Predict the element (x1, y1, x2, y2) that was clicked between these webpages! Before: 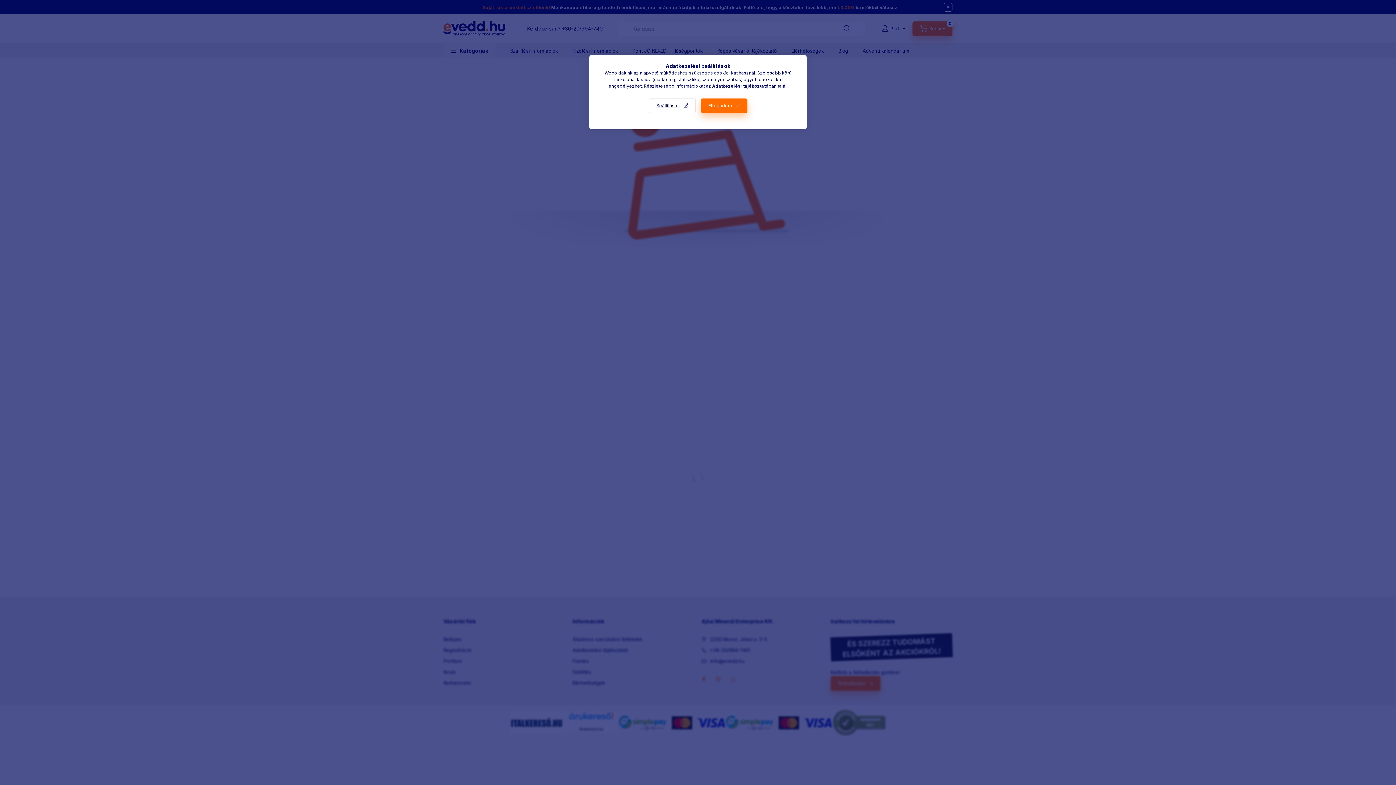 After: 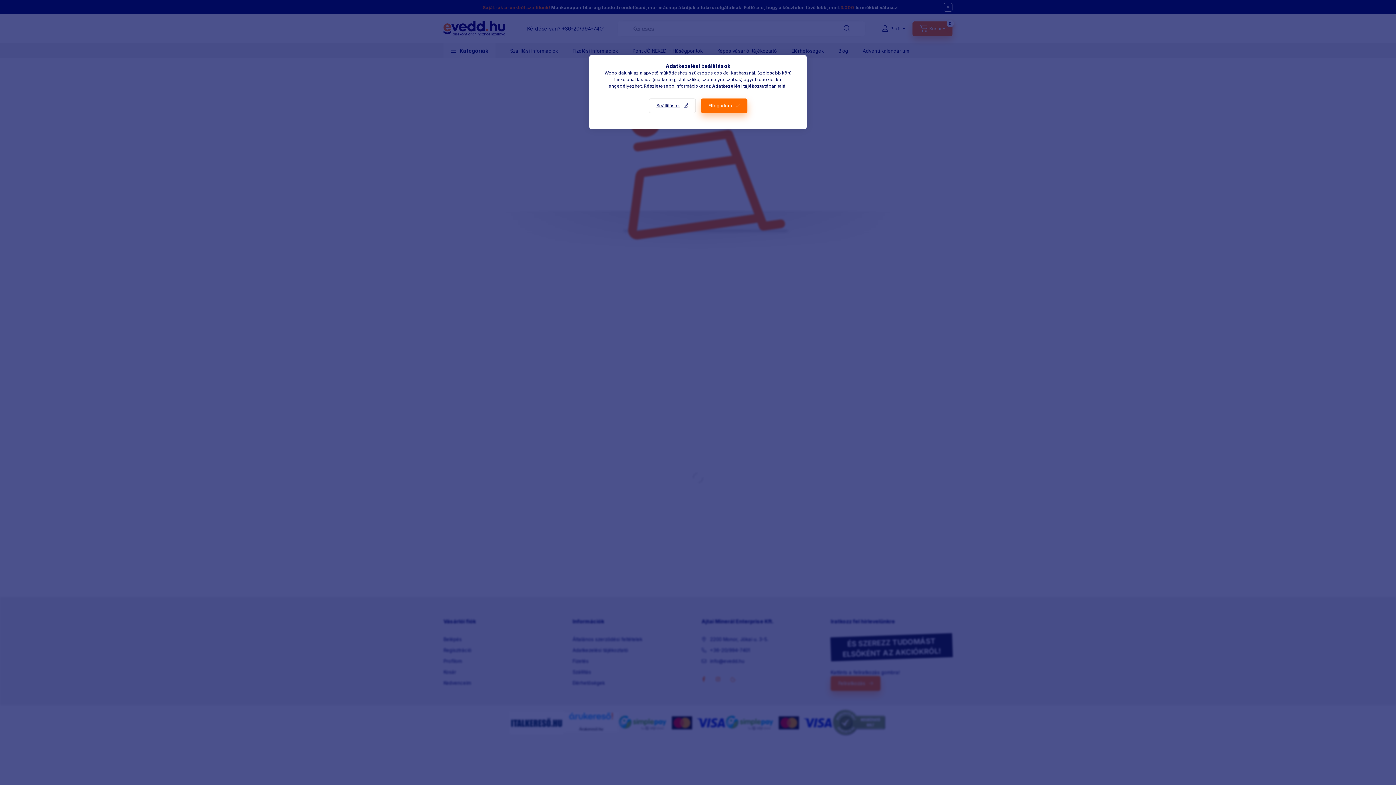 Action: bbox: (712, 83, 768, 88) label: Adatkezelési tájékoztató